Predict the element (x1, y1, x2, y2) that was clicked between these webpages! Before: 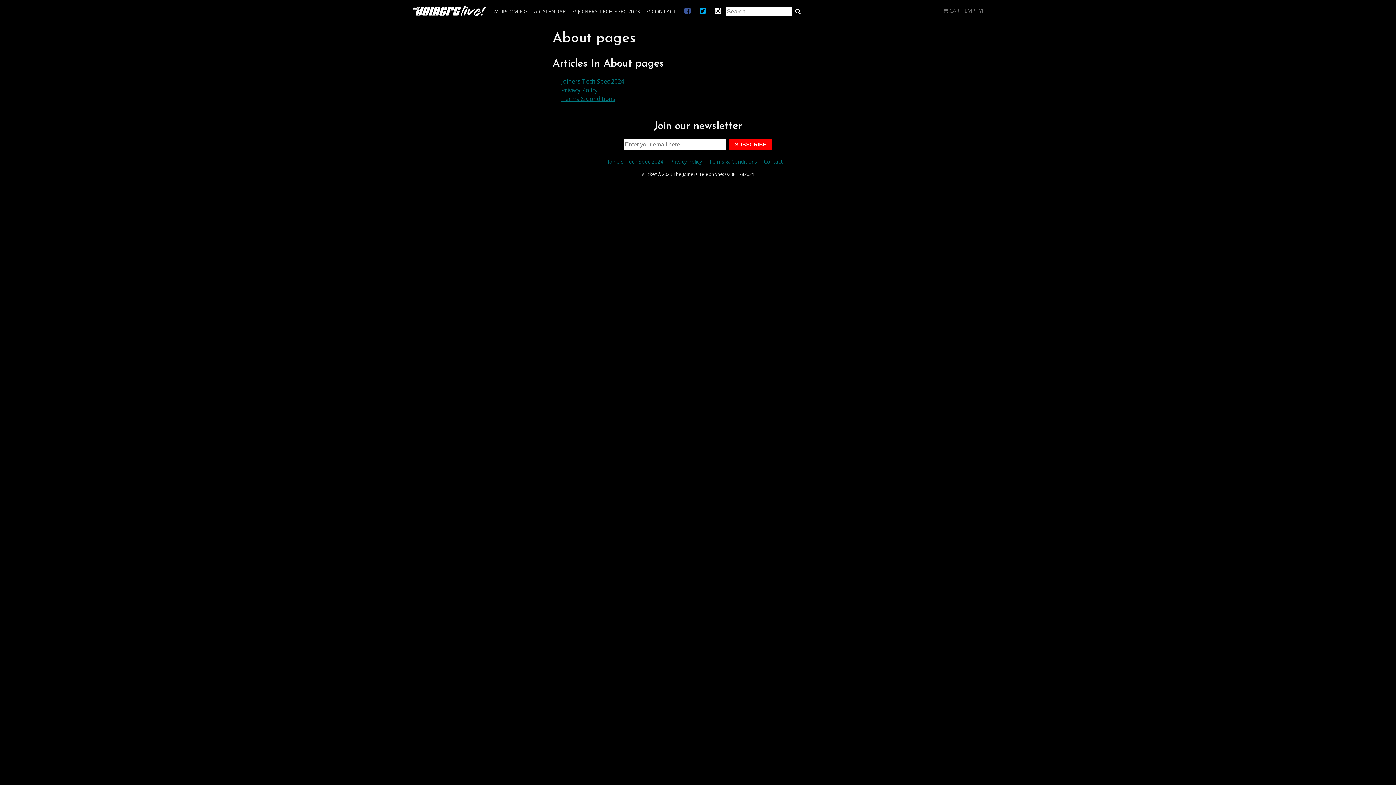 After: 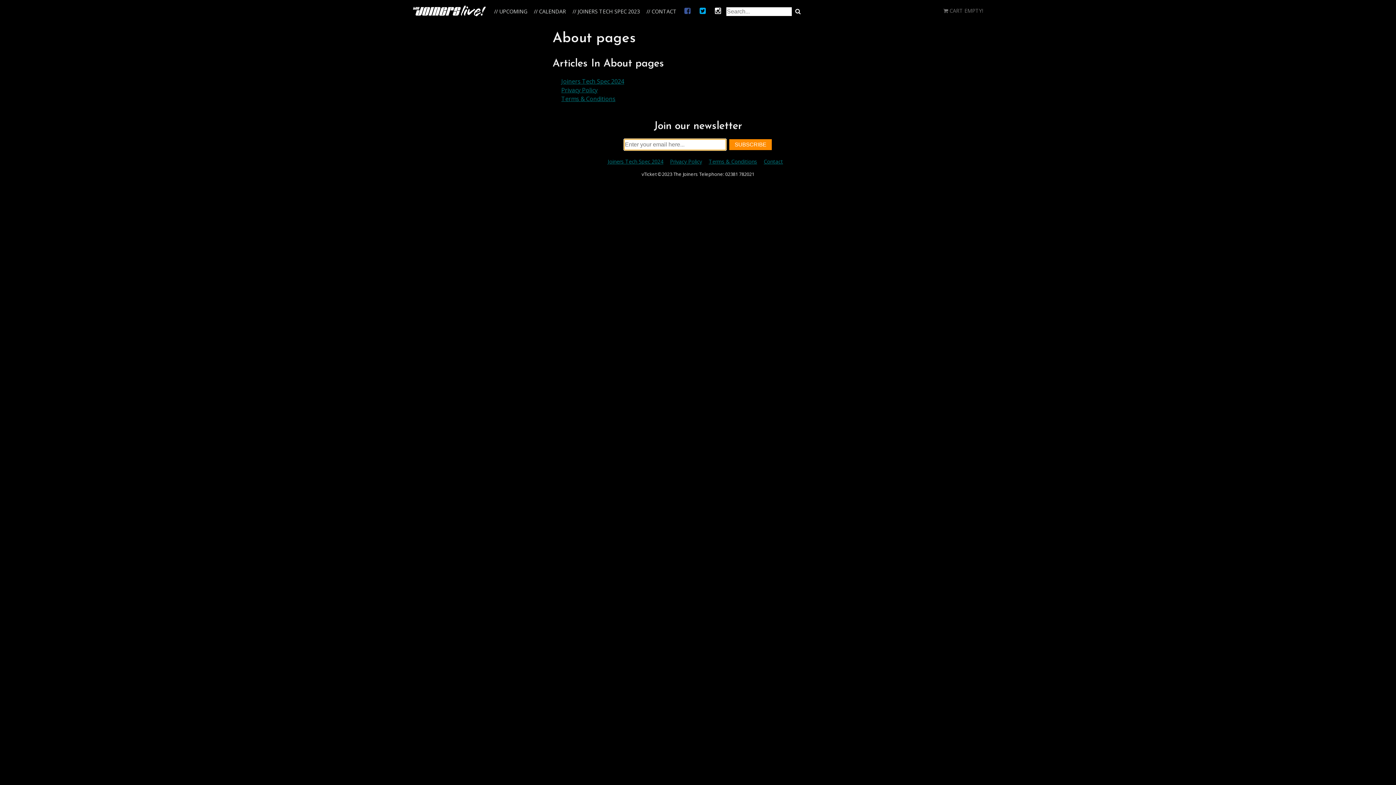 Action: label: SUBSCRIBE bbox: (729, 139, 772, 150)